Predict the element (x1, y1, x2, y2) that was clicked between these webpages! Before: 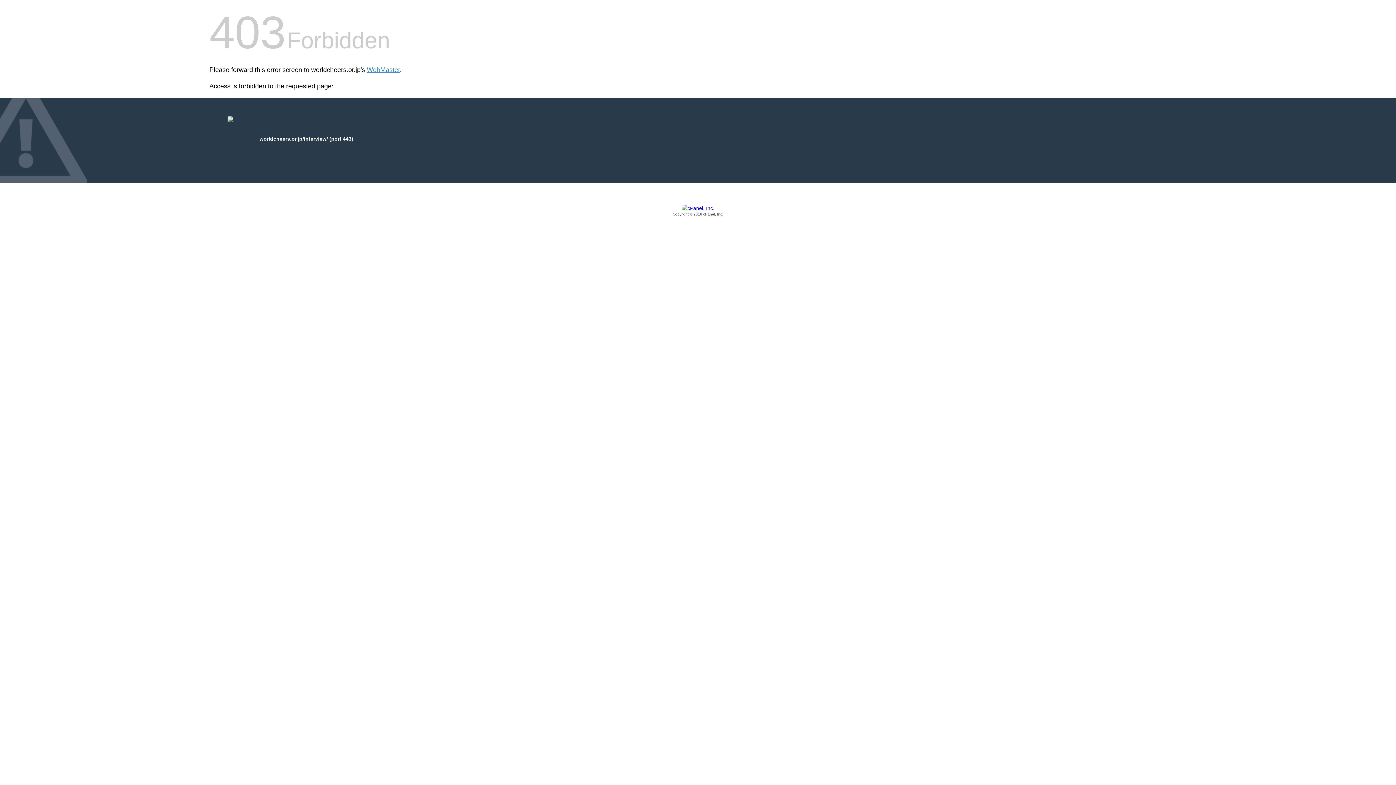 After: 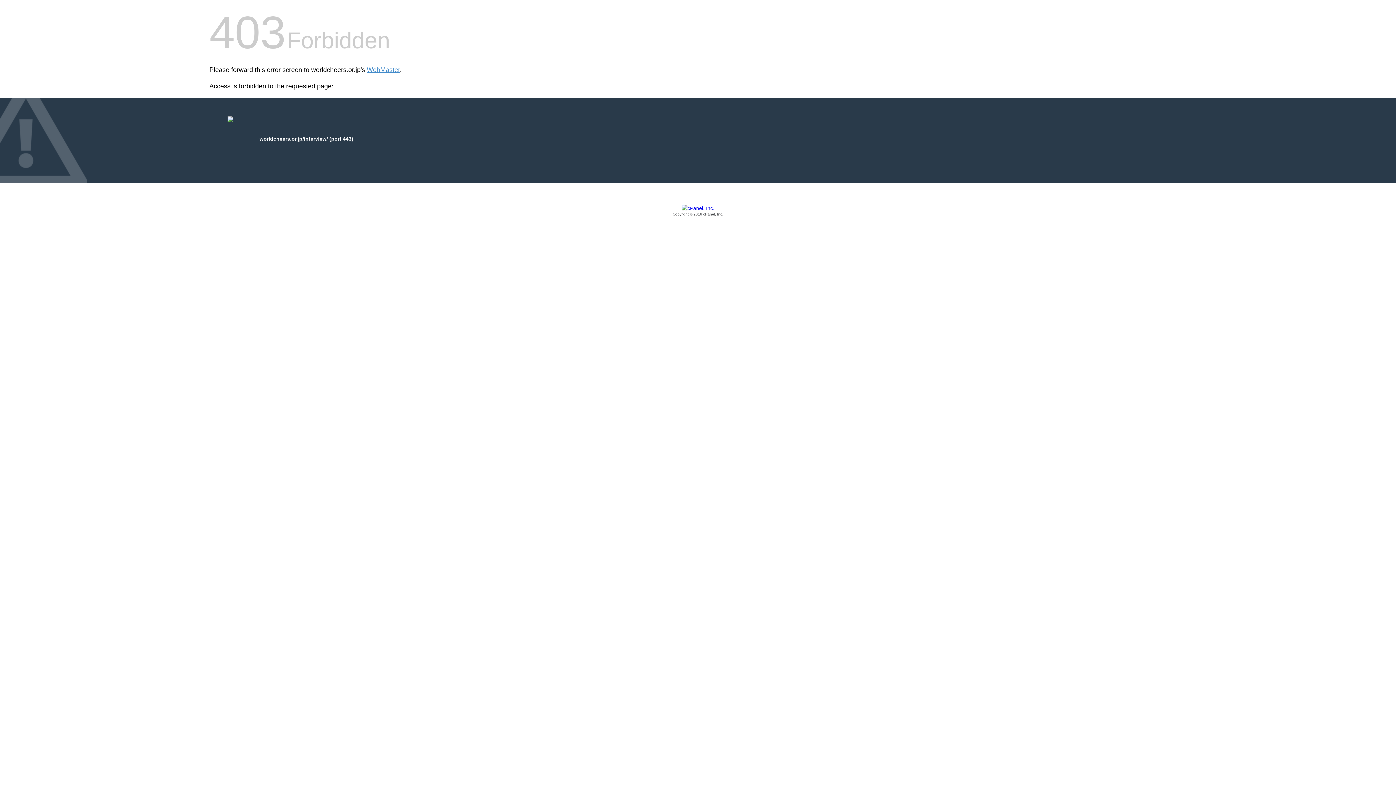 Action: bbox: (209, 205, 1186, 217) label: Copyright © 2016 cPanel, Inc.